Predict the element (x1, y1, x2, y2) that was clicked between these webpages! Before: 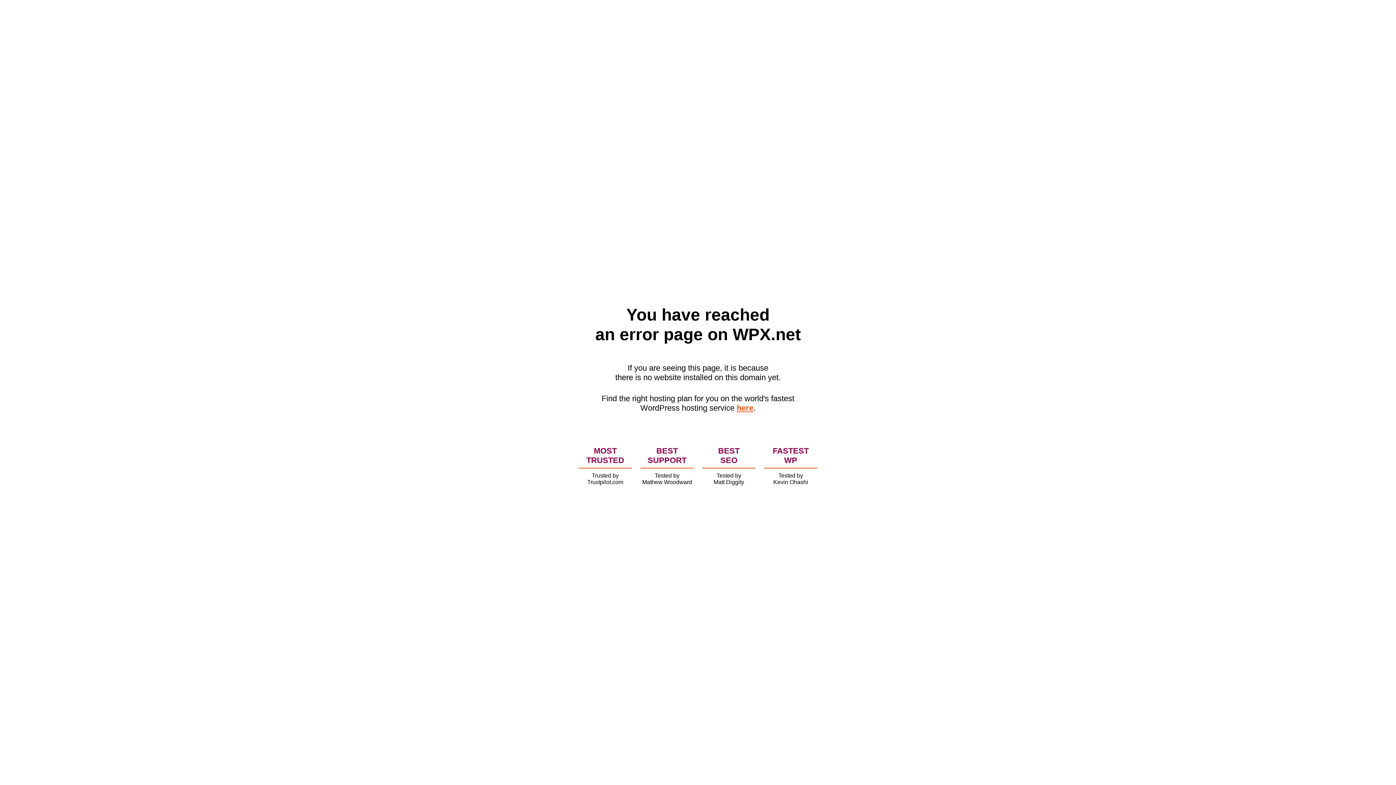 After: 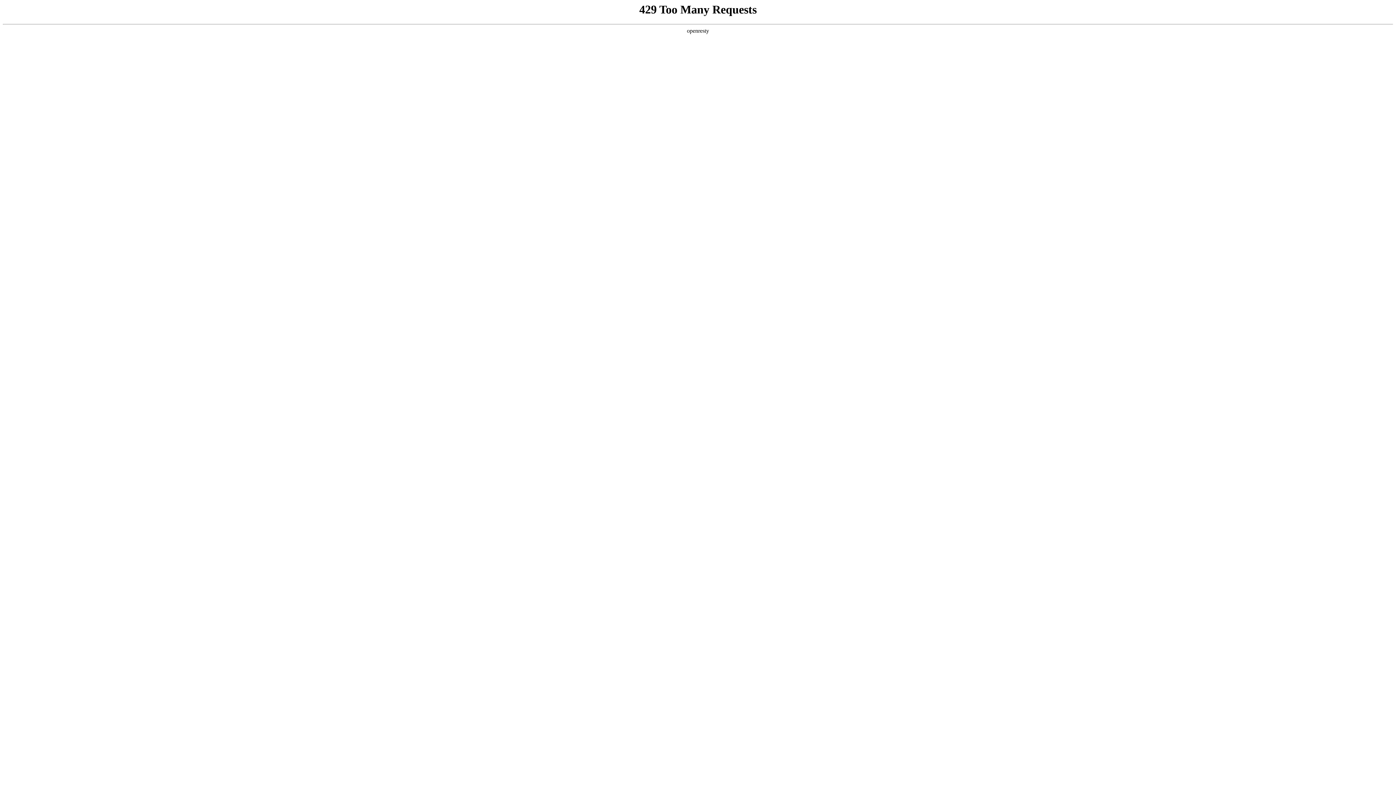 Action: label: here bbox: (736, 403, 753, 412)